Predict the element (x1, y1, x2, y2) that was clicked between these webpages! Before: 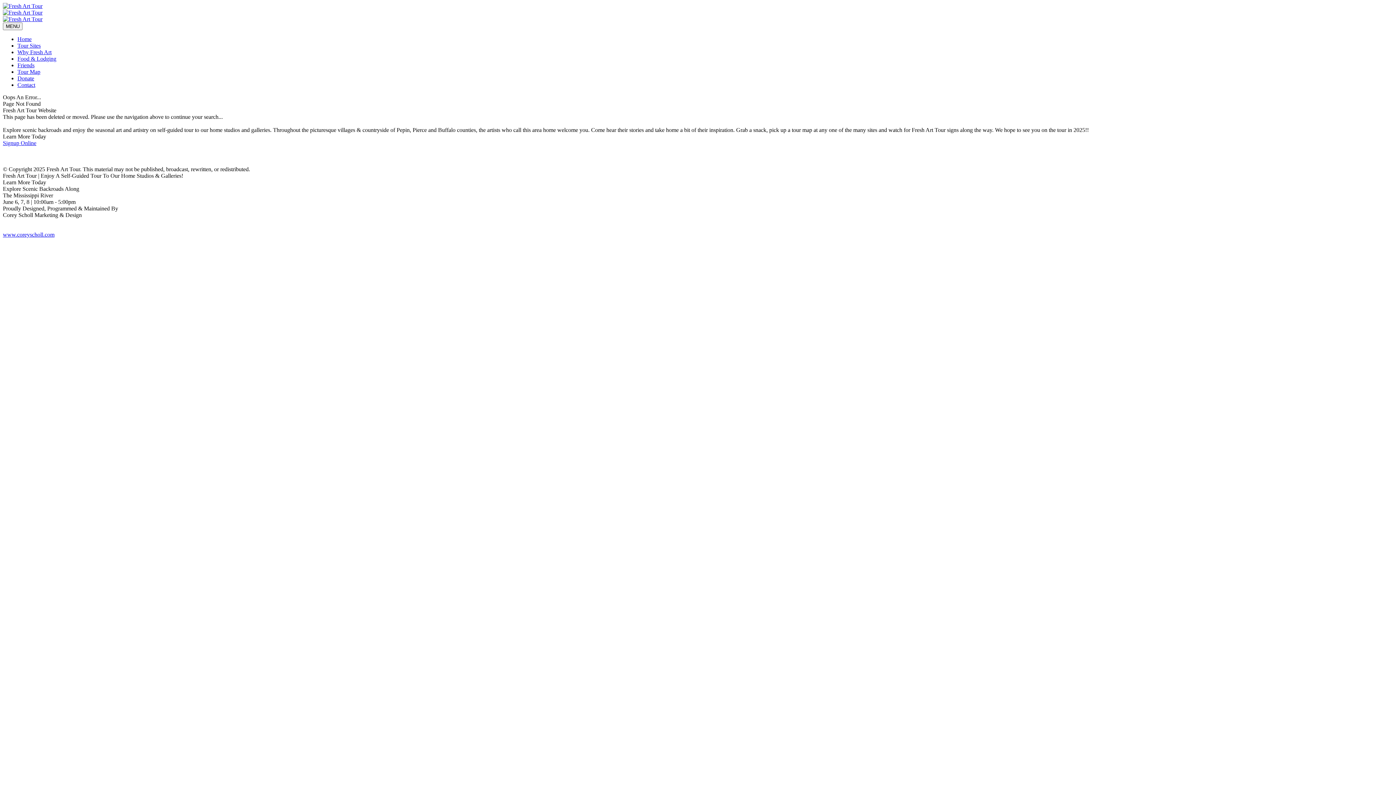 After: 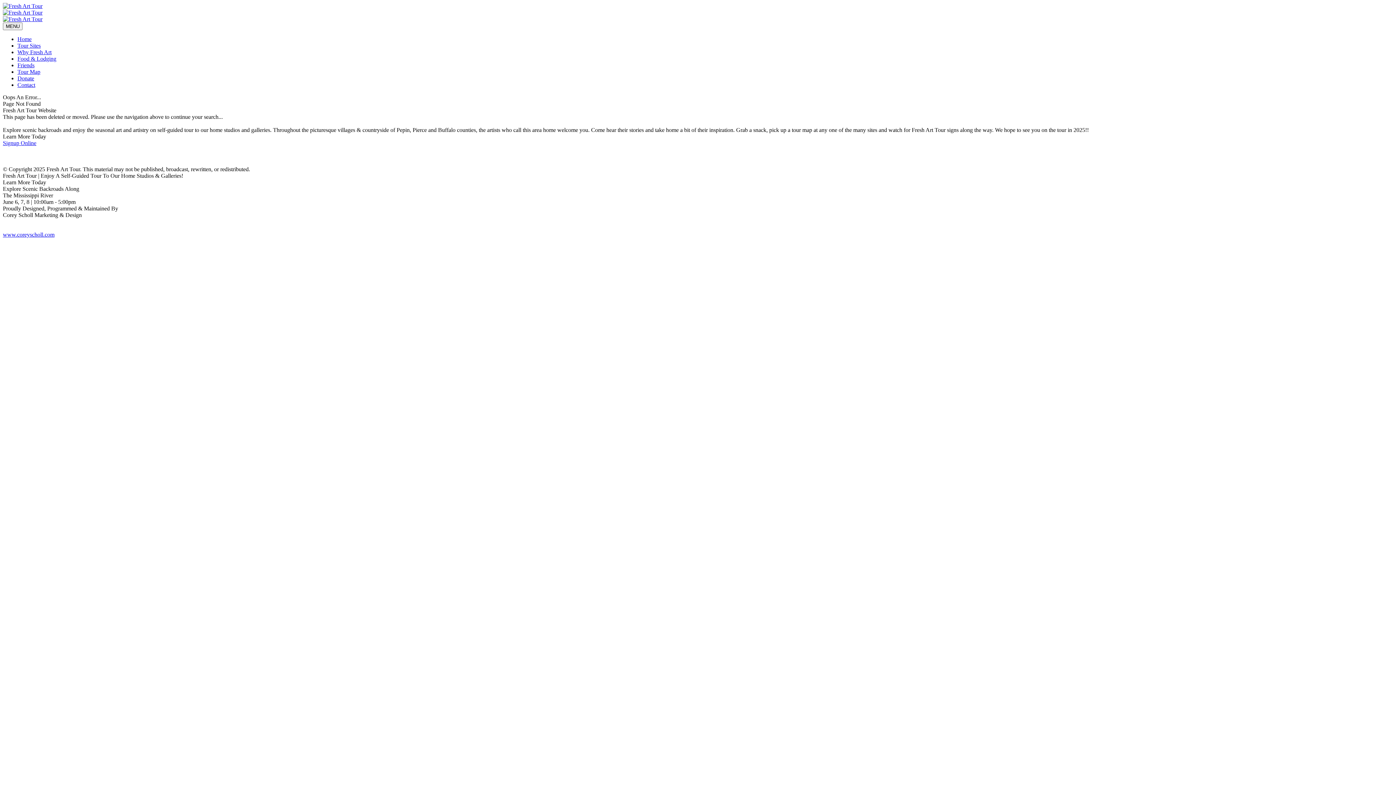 Action: bbox: (2, 231, 54, 237) label: www.coreyscholl.com